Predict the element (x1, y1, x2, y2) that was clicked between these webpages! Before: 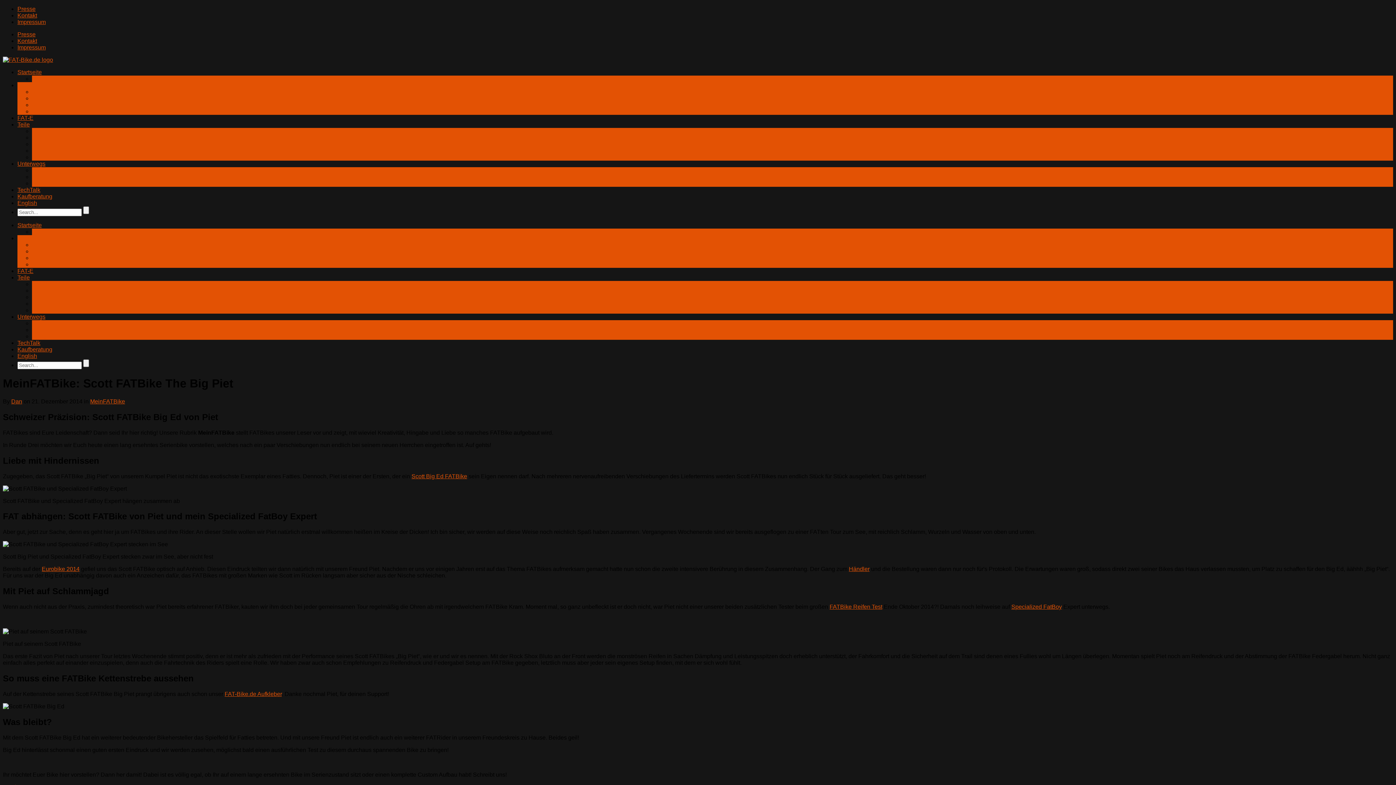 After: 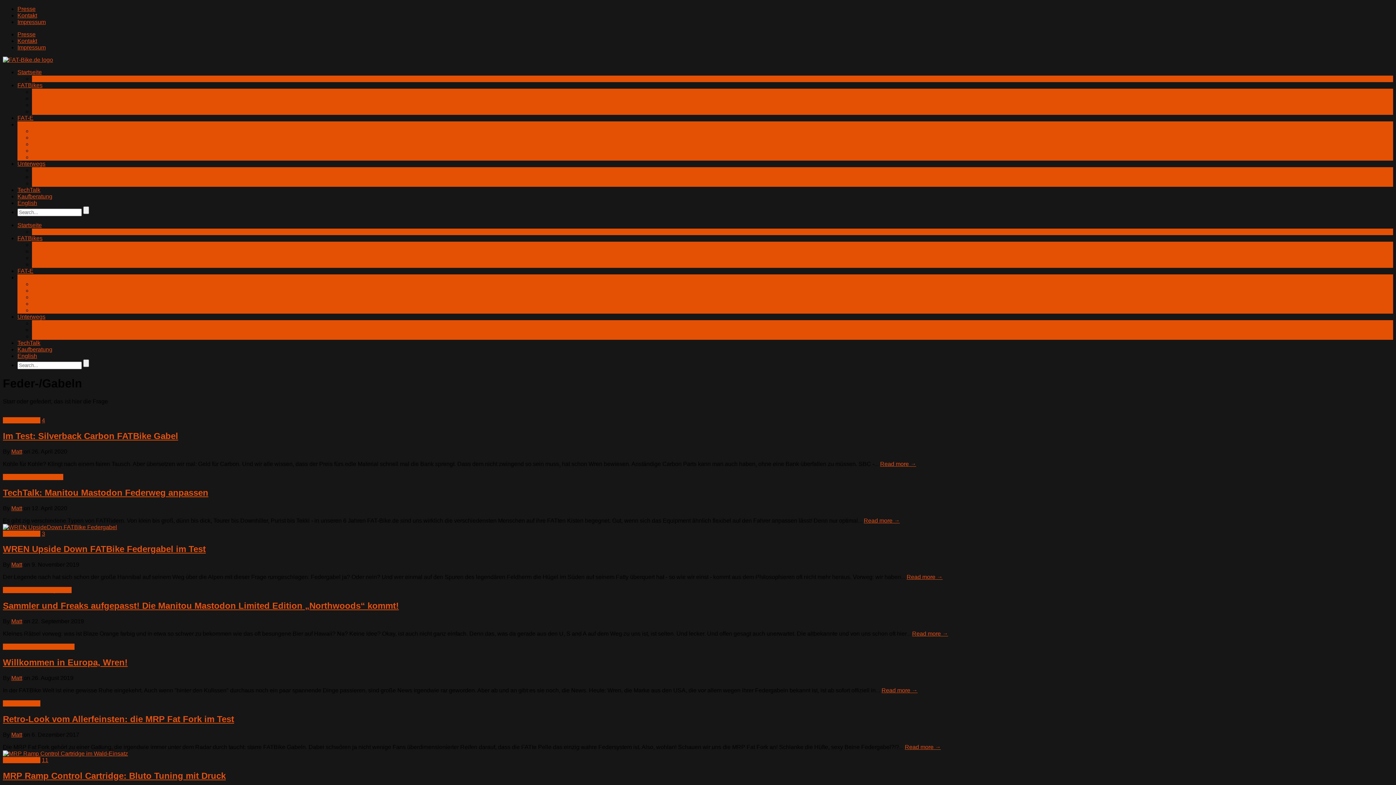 Action: label: Feder-/Gabeln bbox: (32, 281, 69, 287)